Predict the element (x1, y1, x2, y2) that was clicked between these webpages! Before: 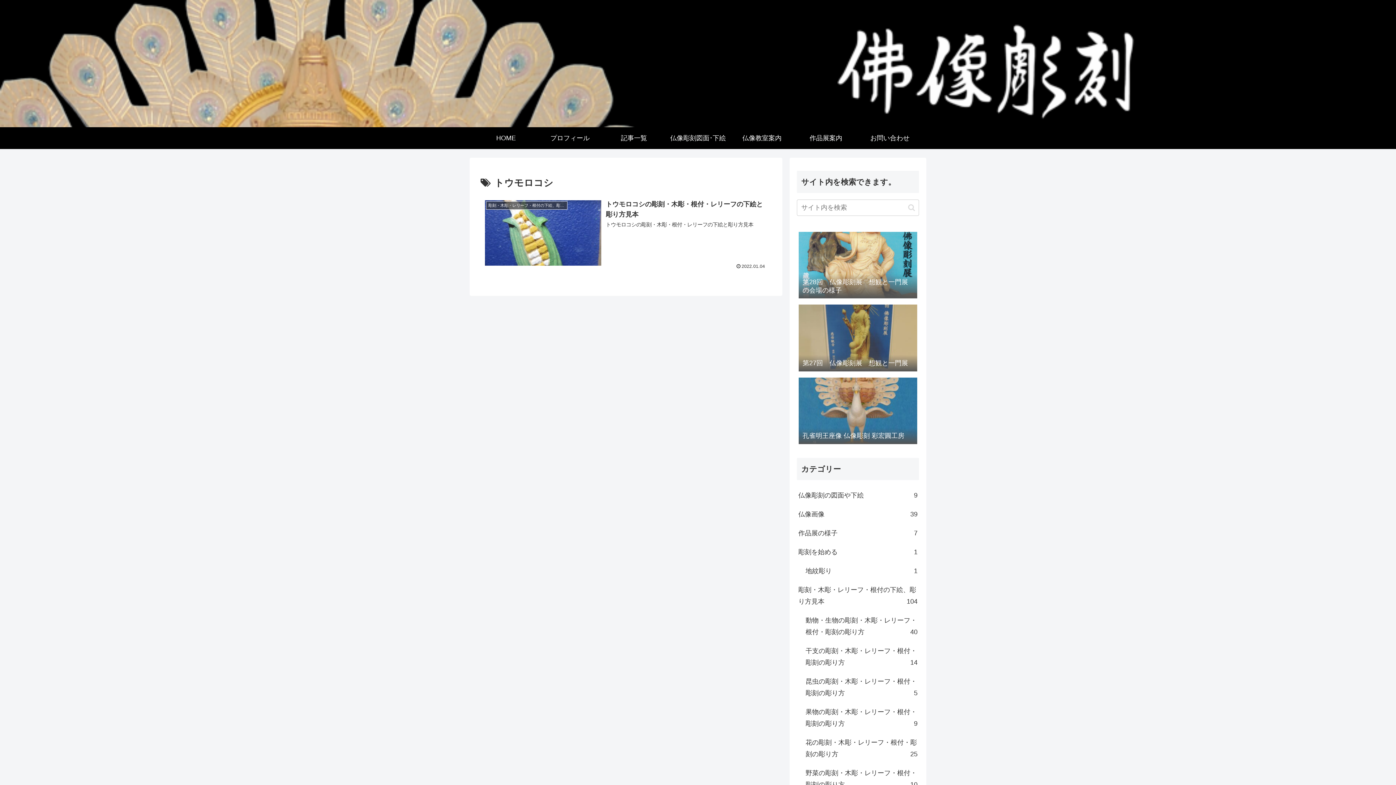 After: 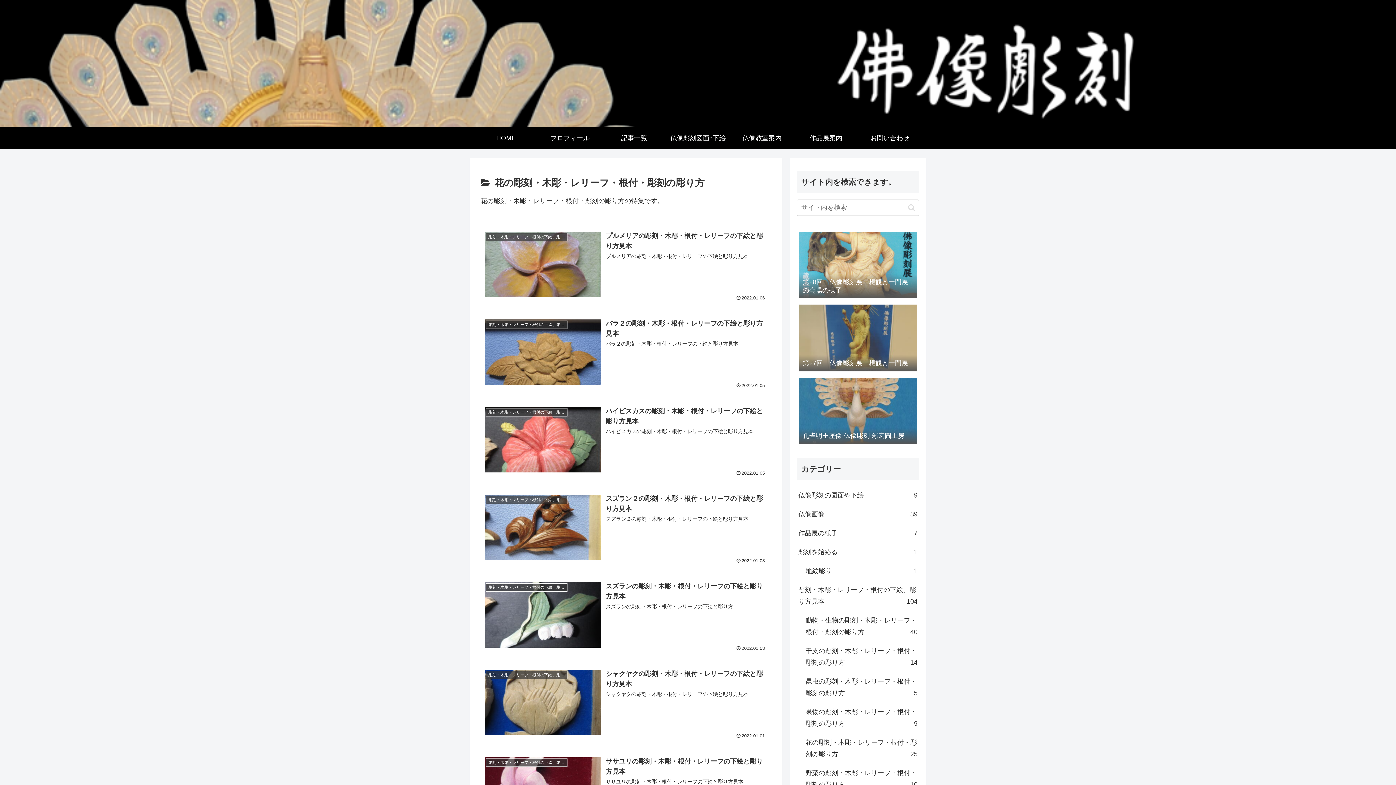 Action: bbox: (804, 733, 919, 763) label: 花の彫刻・木彫・レリーフ・根付・彫刻の彫り方
25